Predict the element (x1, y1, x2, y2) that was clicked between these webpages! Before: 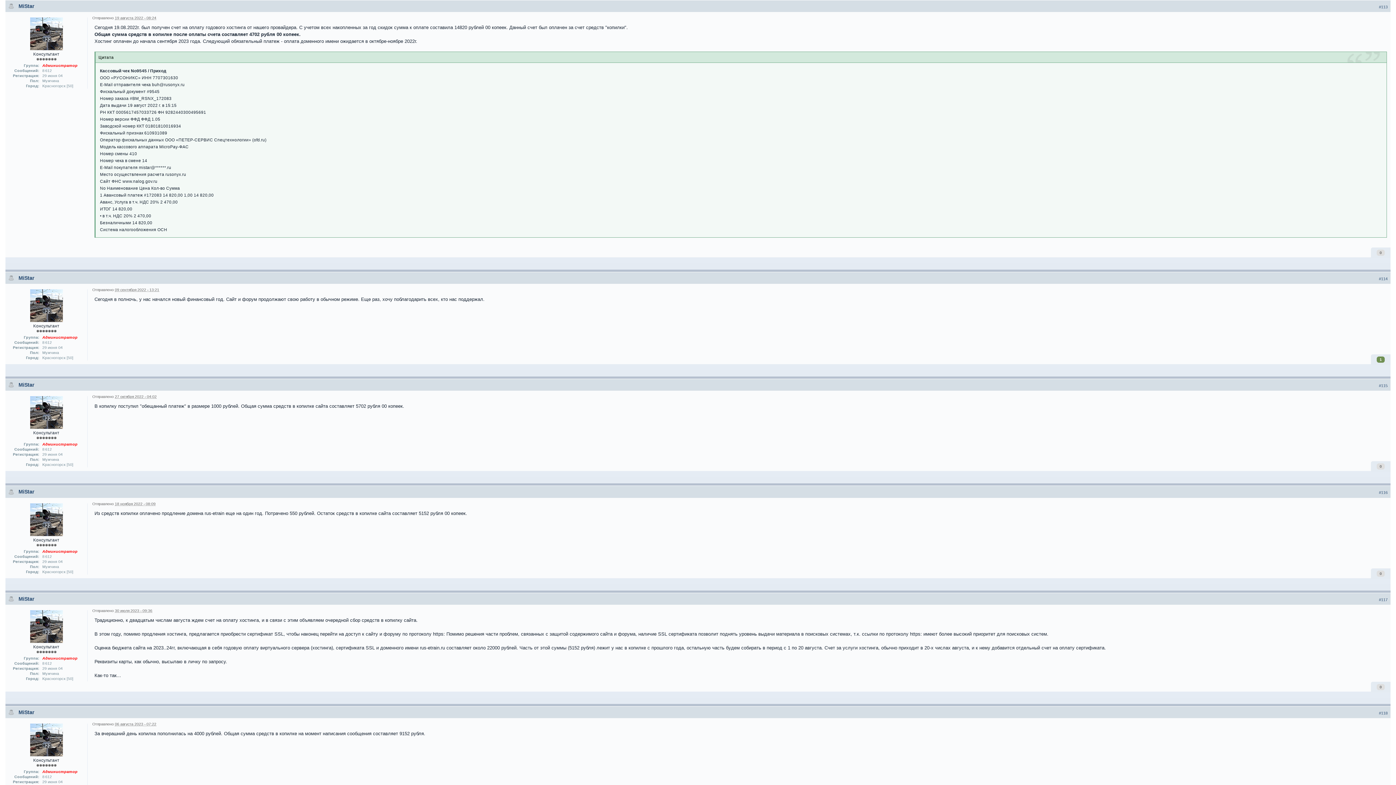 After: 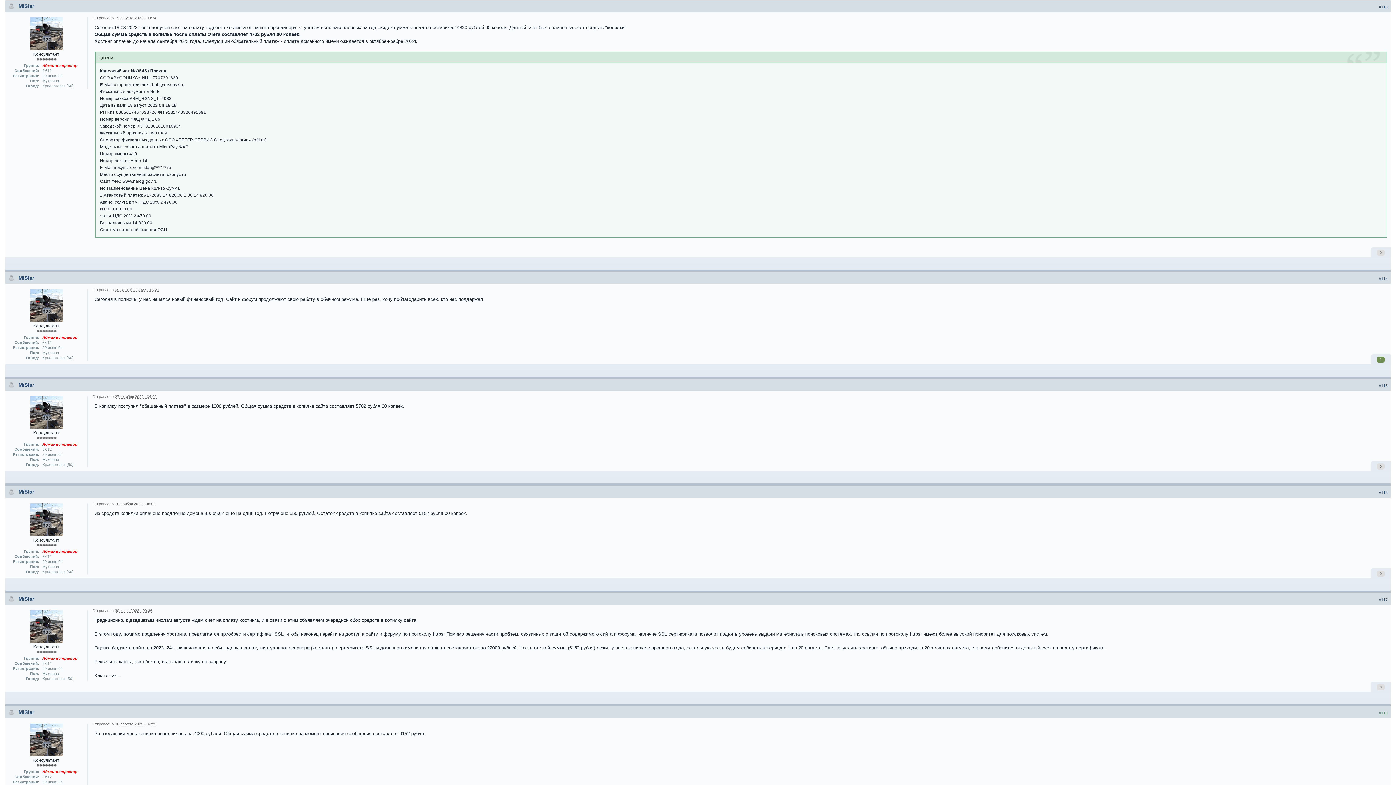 Action: bbox: (1379, 711, 1388, 715) label: #118